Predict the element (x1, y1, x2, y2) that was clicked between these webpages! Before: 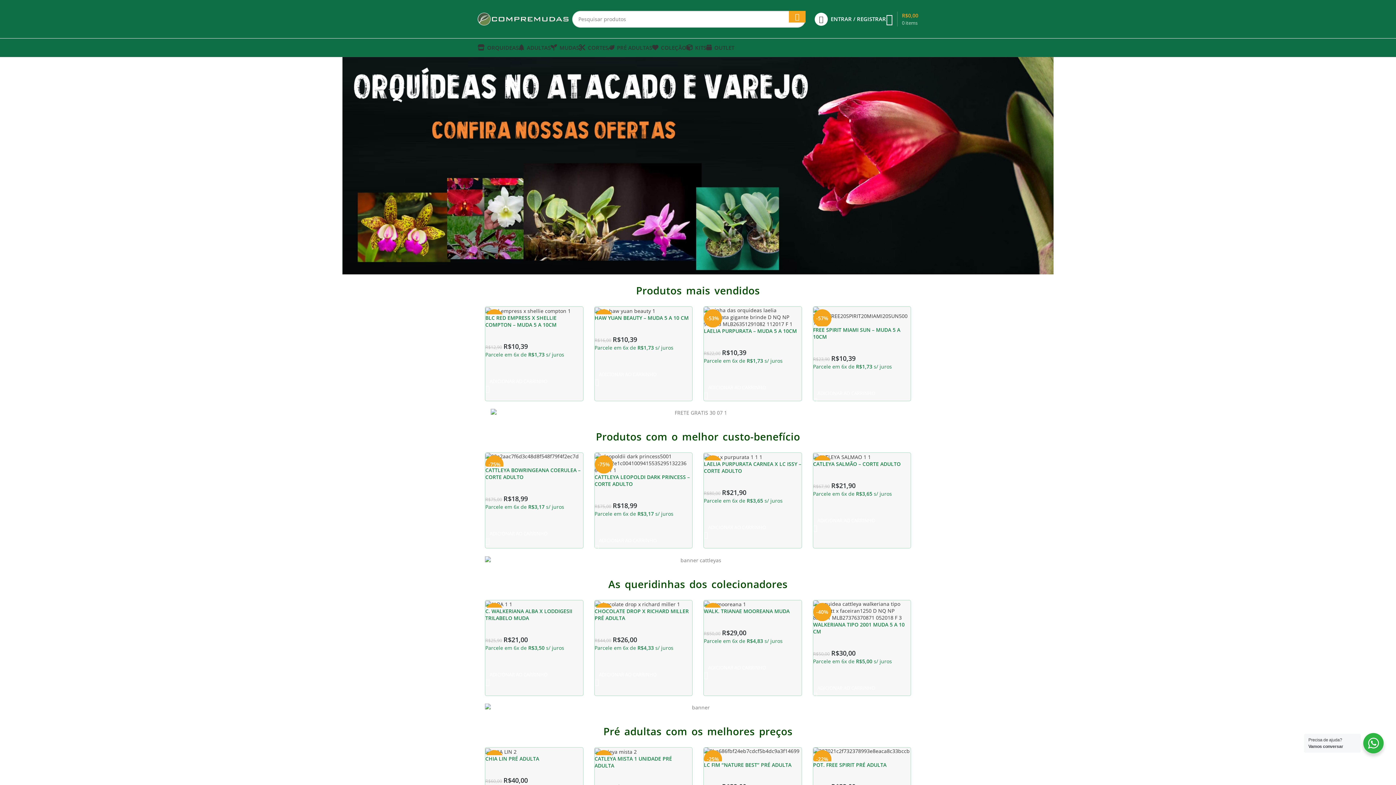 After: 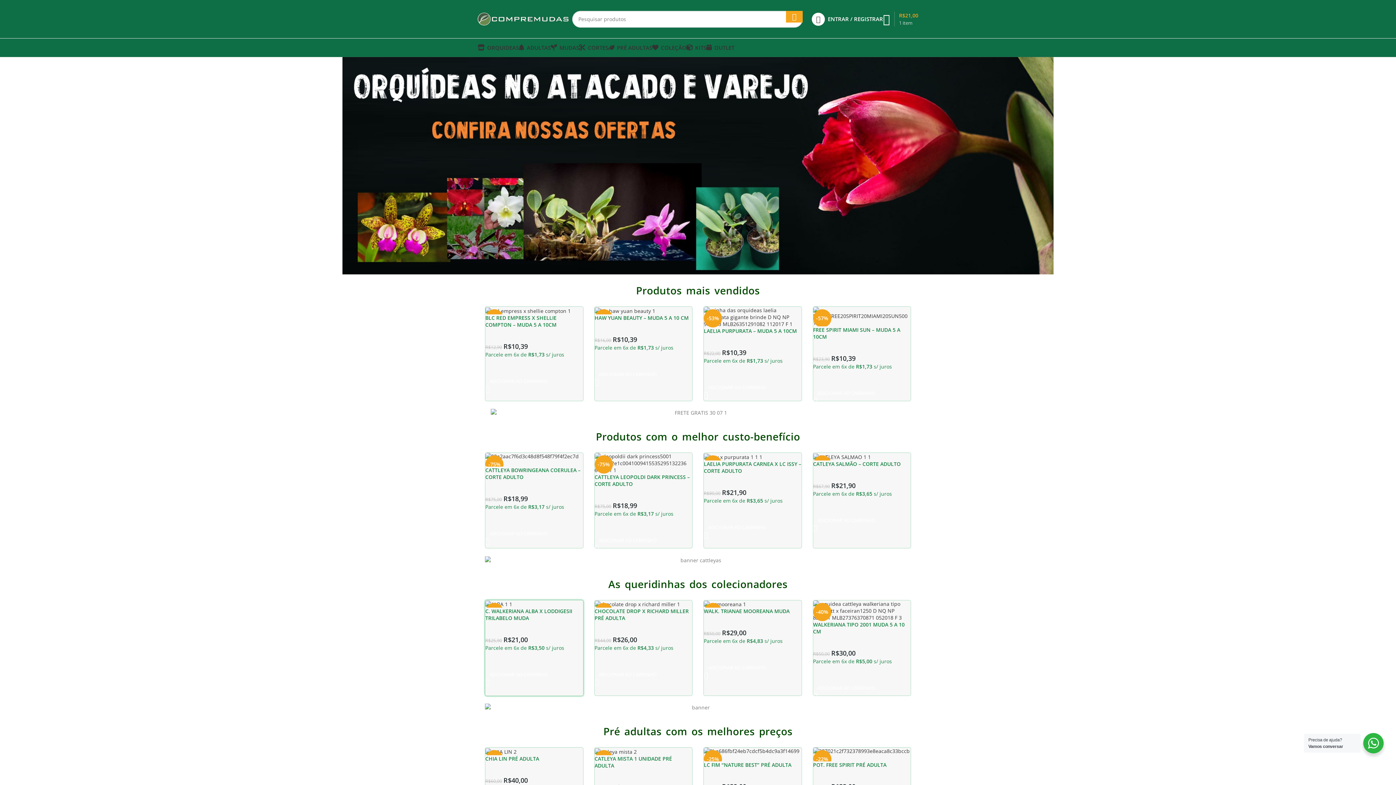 Action: bbox: (485, 667, 583, 682) label: Adicione ao carrinho: “C. WALKERIANA ALBA X LODDIGESII TRILABELO MUDA”